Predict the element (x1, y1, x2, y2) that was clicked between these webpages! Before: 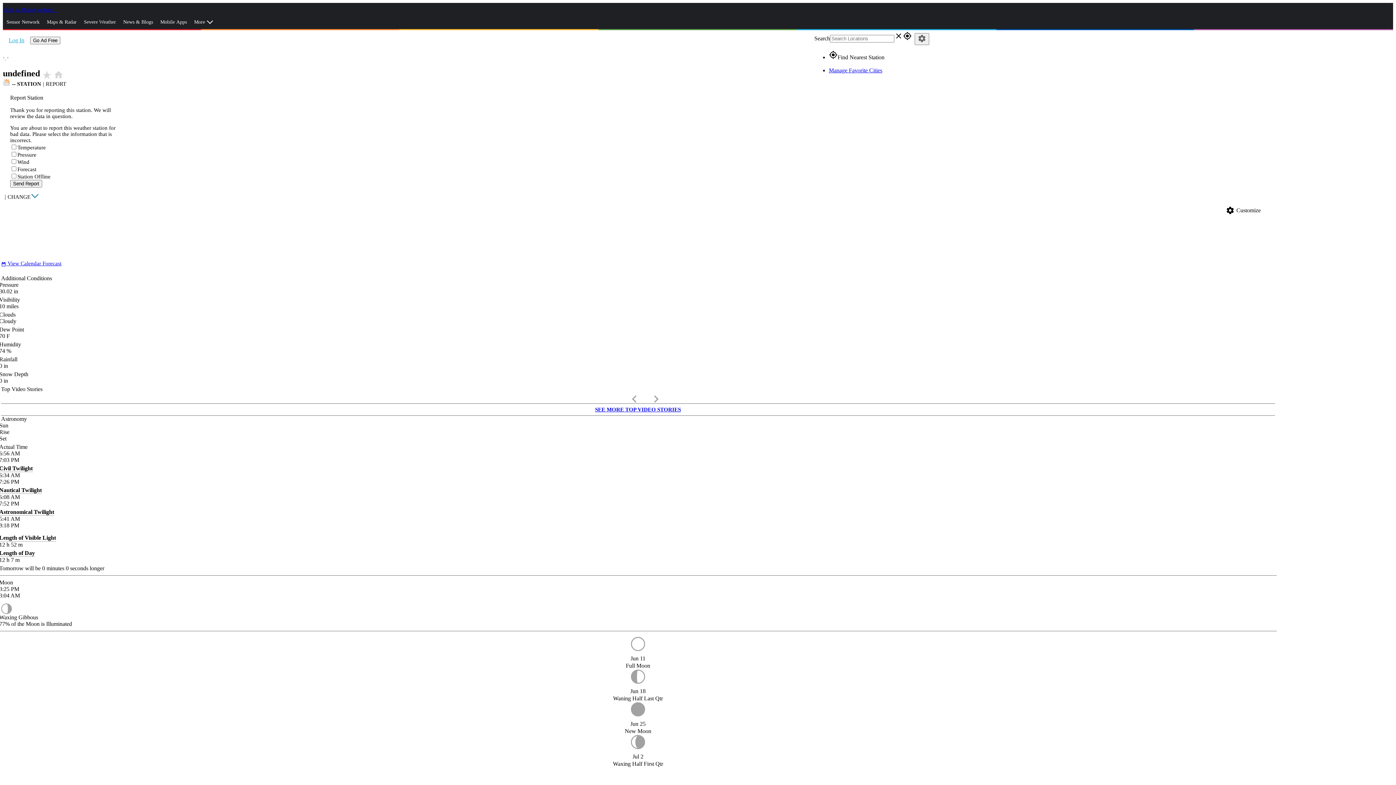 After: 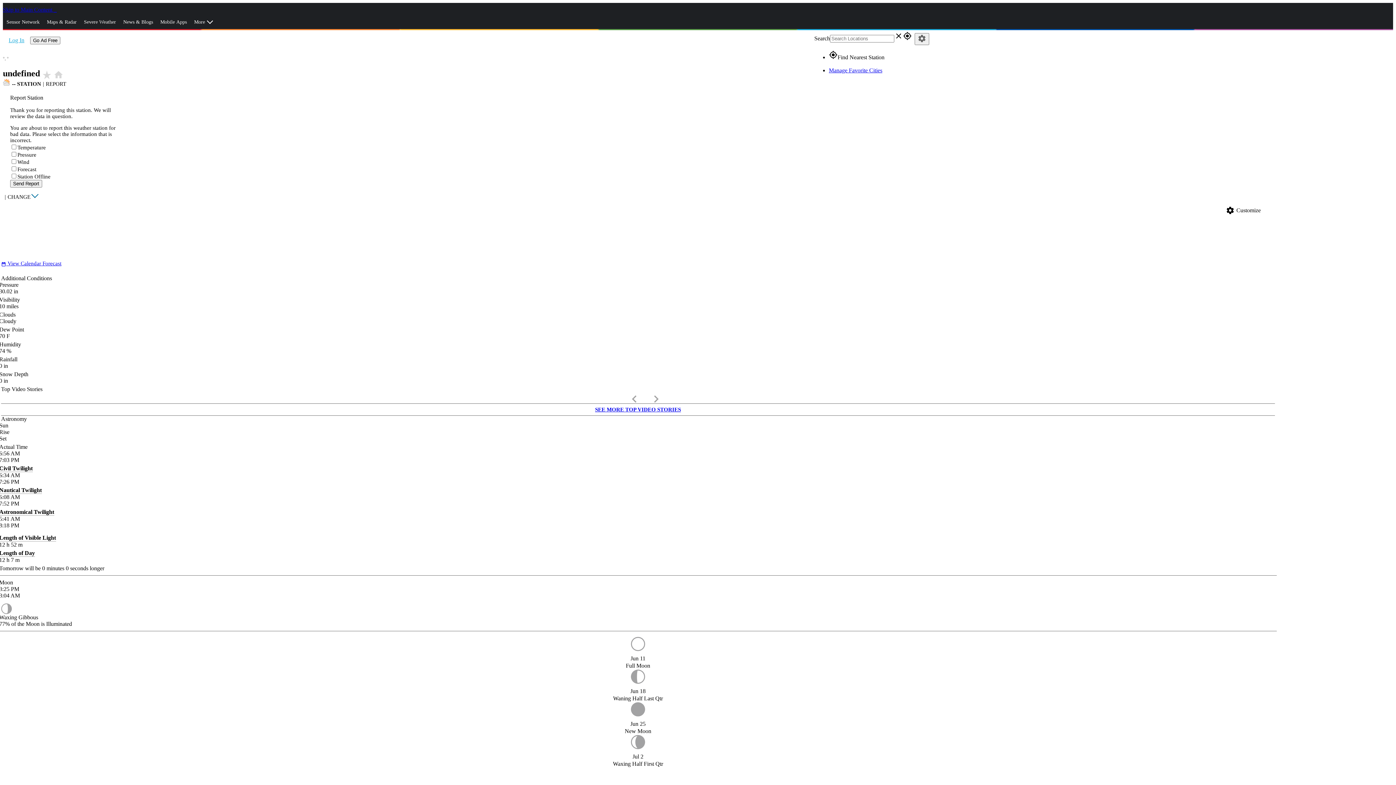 Action: label: REPORT bbox: (45, 81, 66, 86)